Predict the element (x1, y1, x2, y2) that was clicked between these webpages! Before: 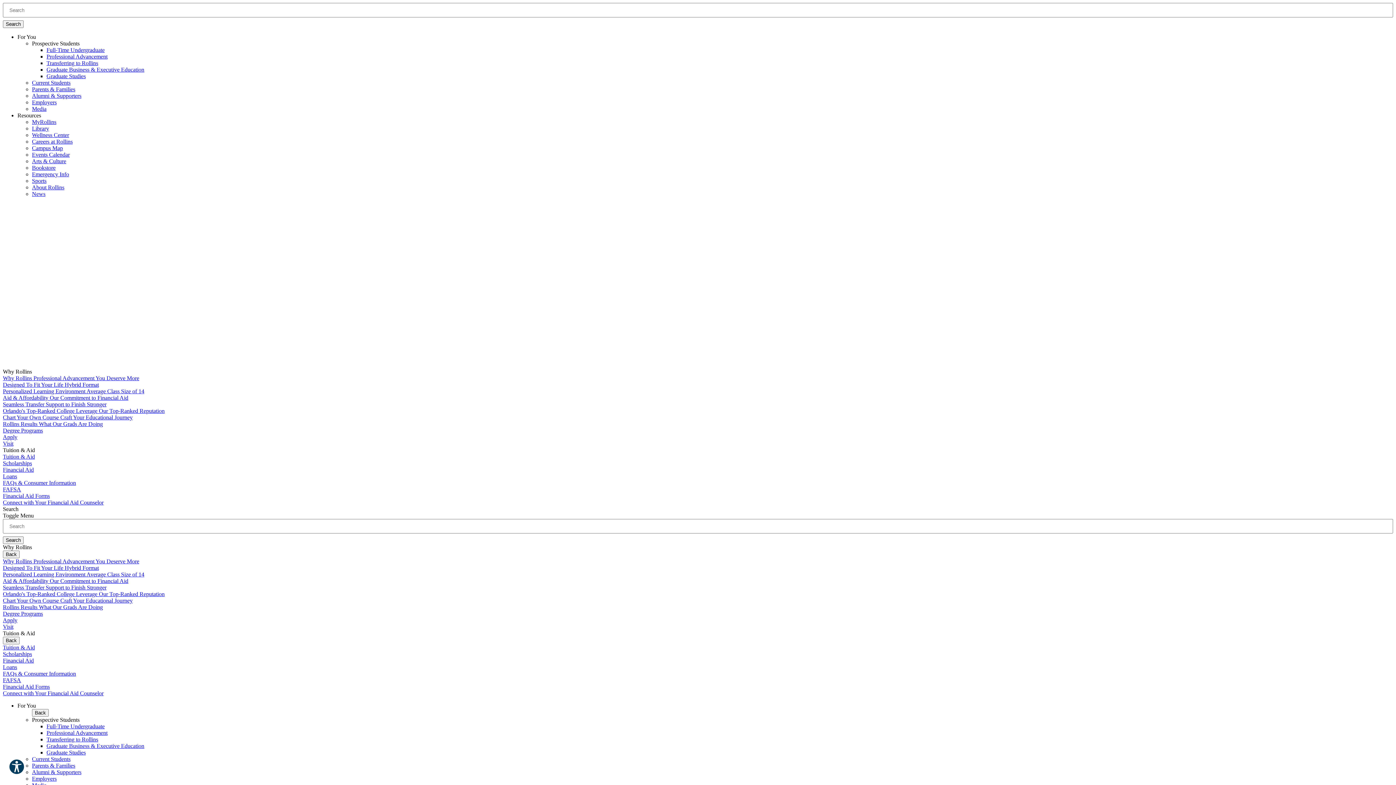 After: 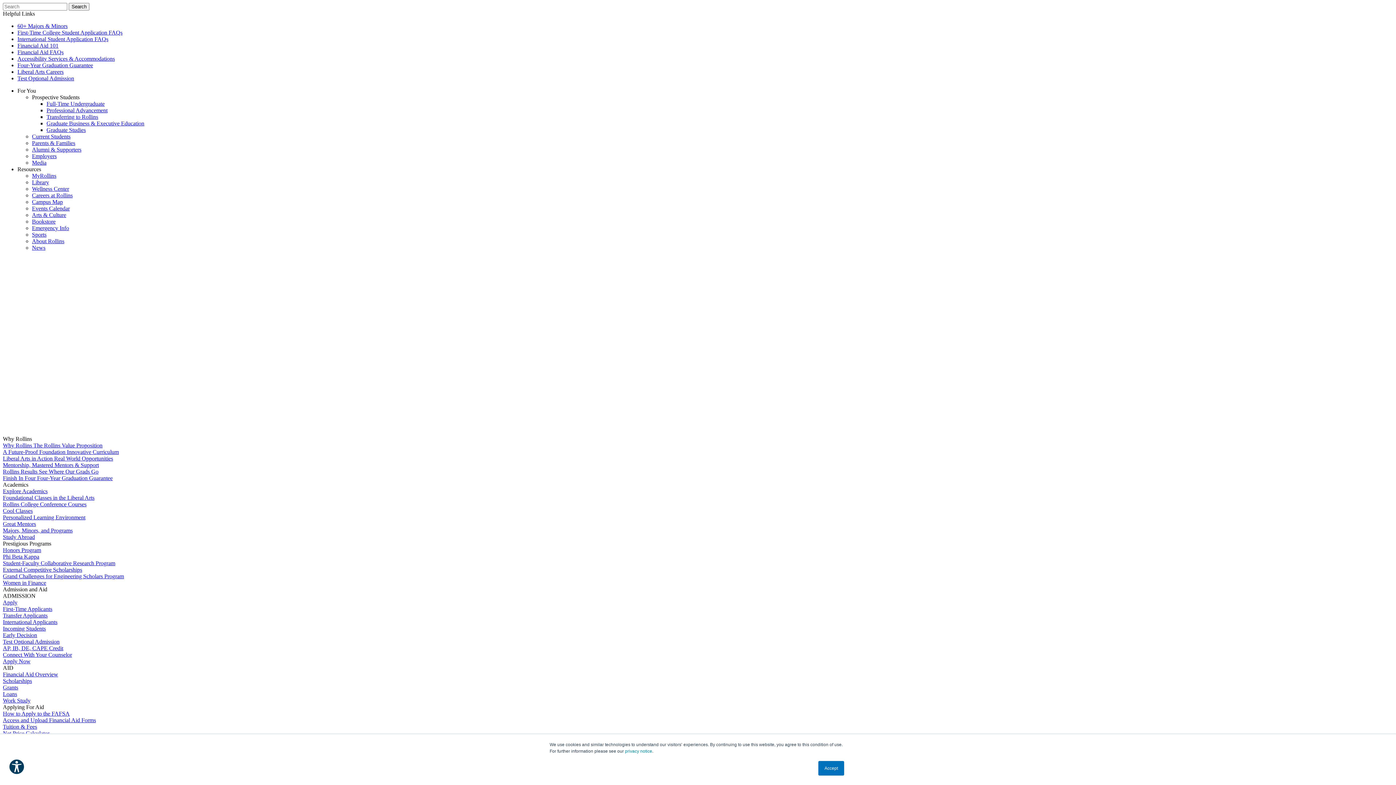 Action: label: Full-Time Undergraduate bbox: (46, 723, 104, 729)